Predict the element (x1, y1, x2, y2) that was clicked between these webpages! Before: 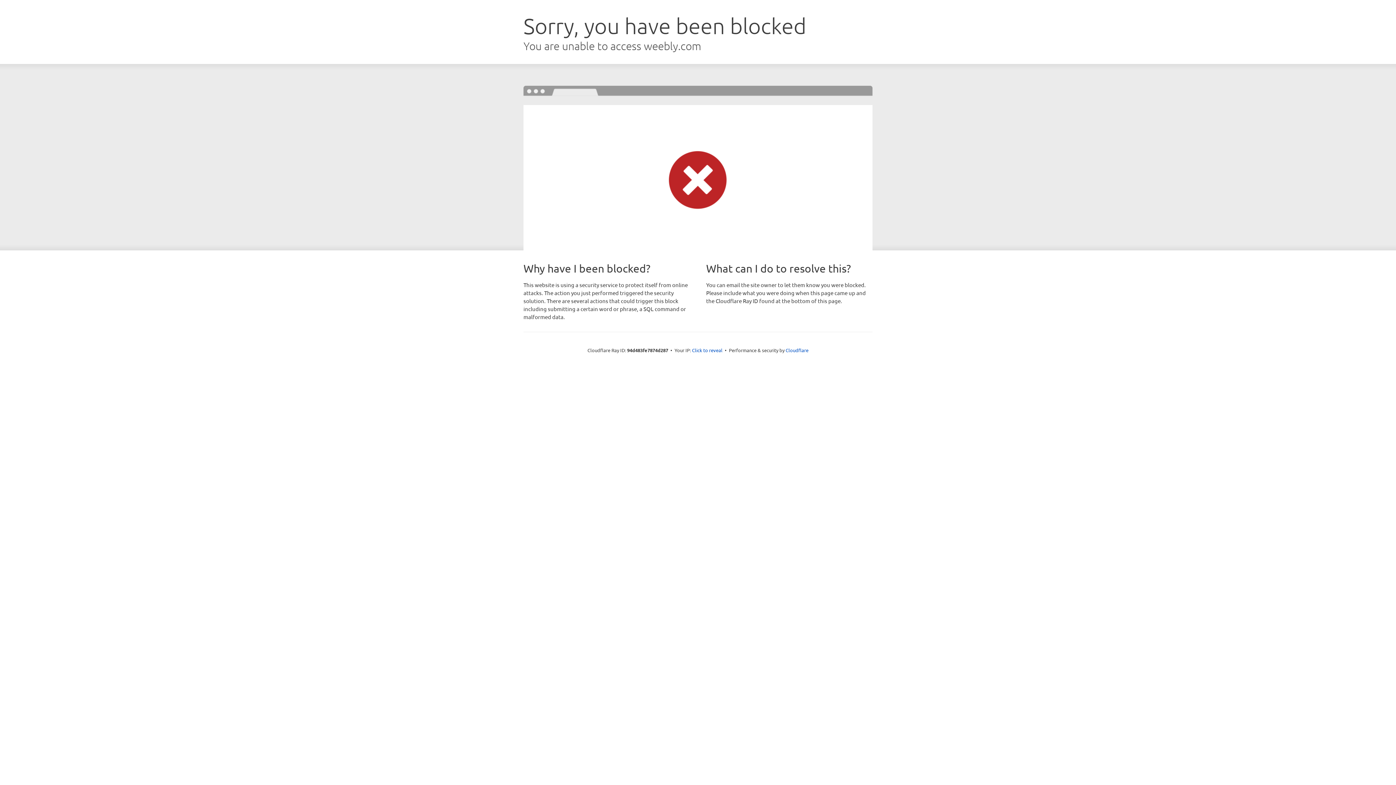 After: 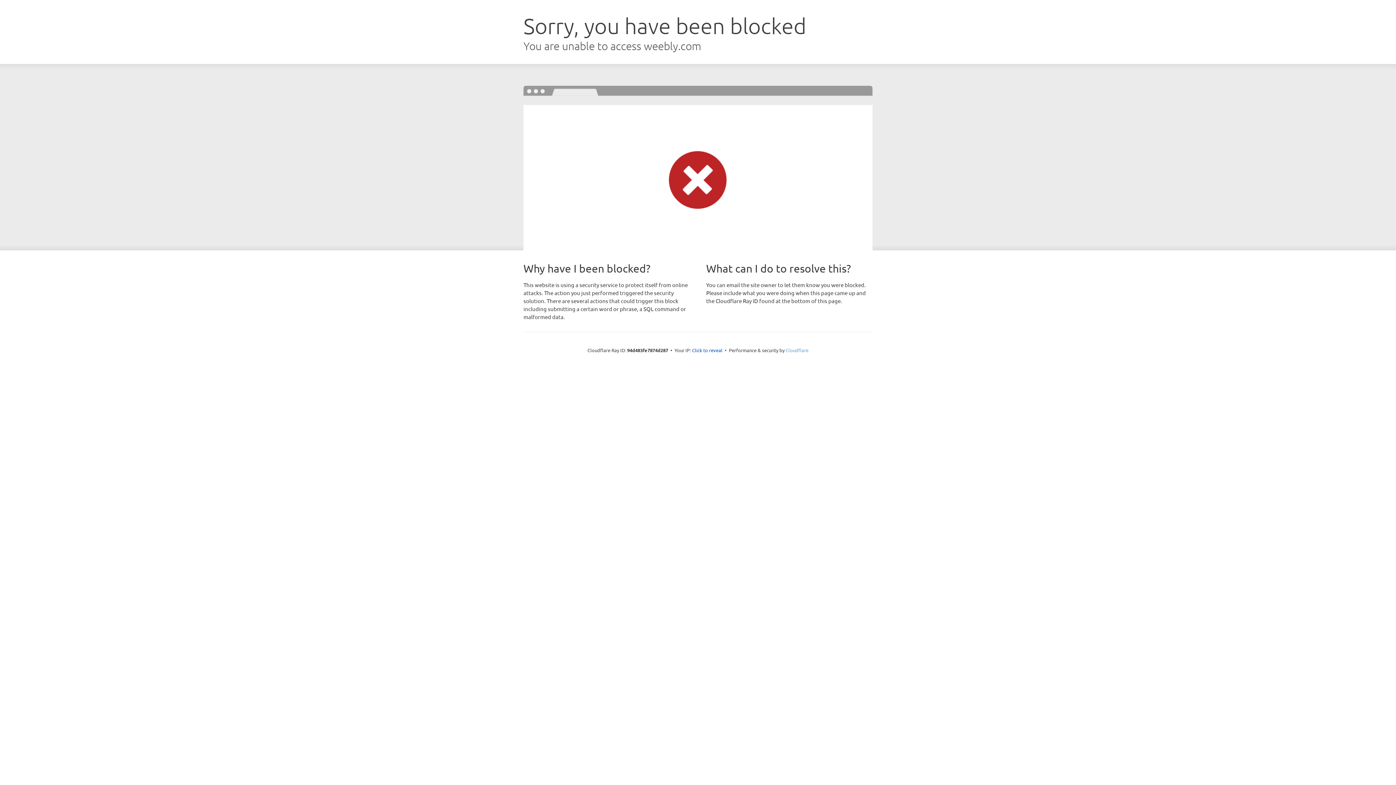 Action: label: Cloudflare bbox: (785, 347, 808, 353)